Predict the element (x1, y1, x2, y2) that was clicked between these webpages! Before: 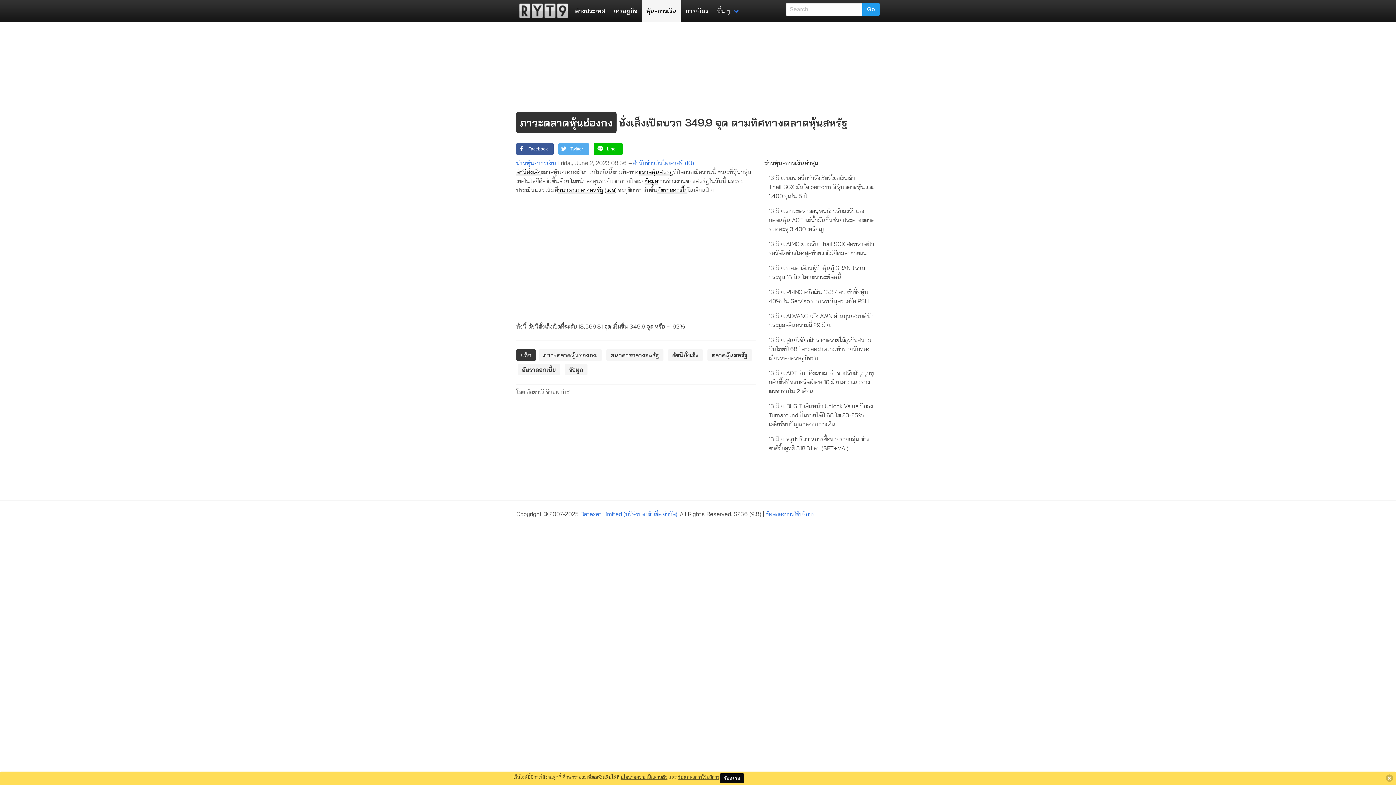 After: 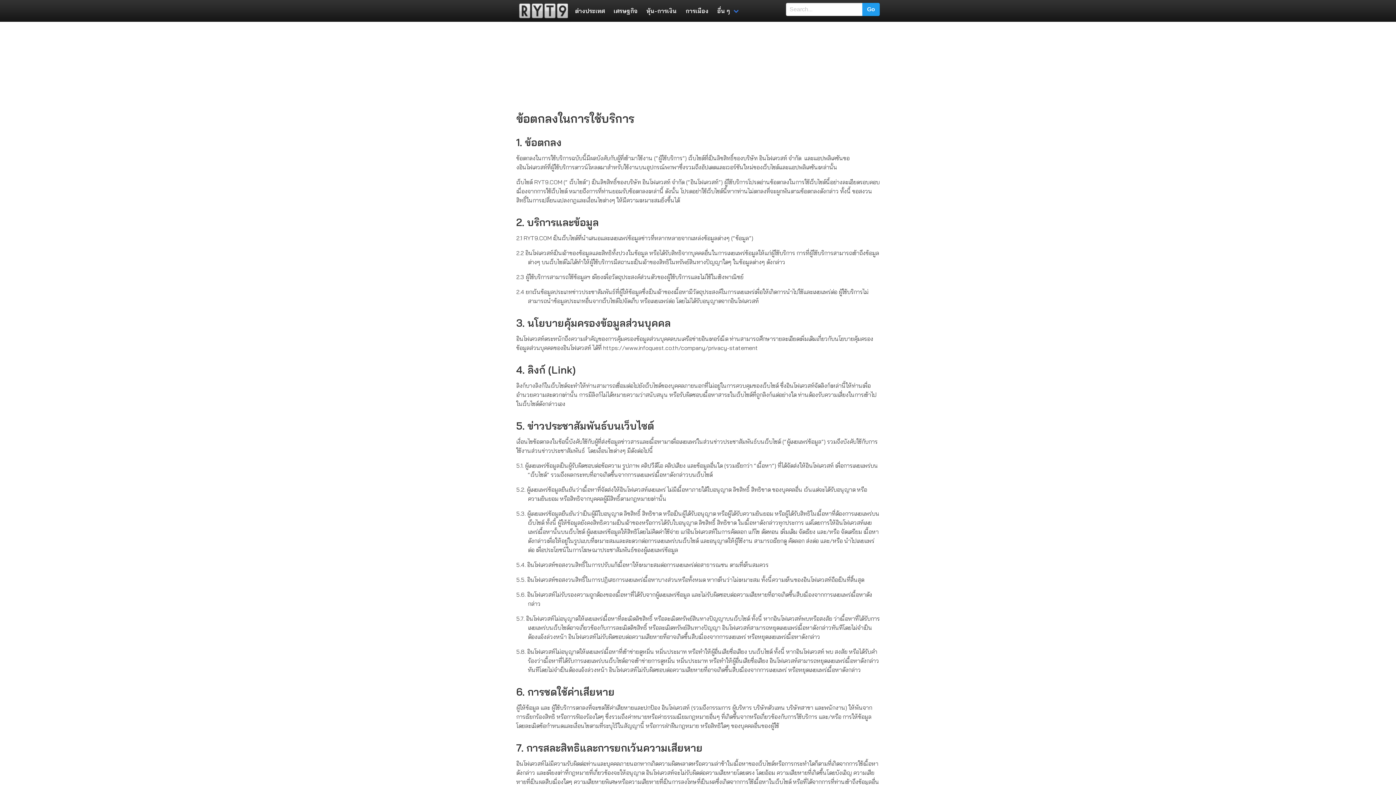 Action: label: ข้อตกลงการใช้บริการ bbox: (678, 774, 719, 780)